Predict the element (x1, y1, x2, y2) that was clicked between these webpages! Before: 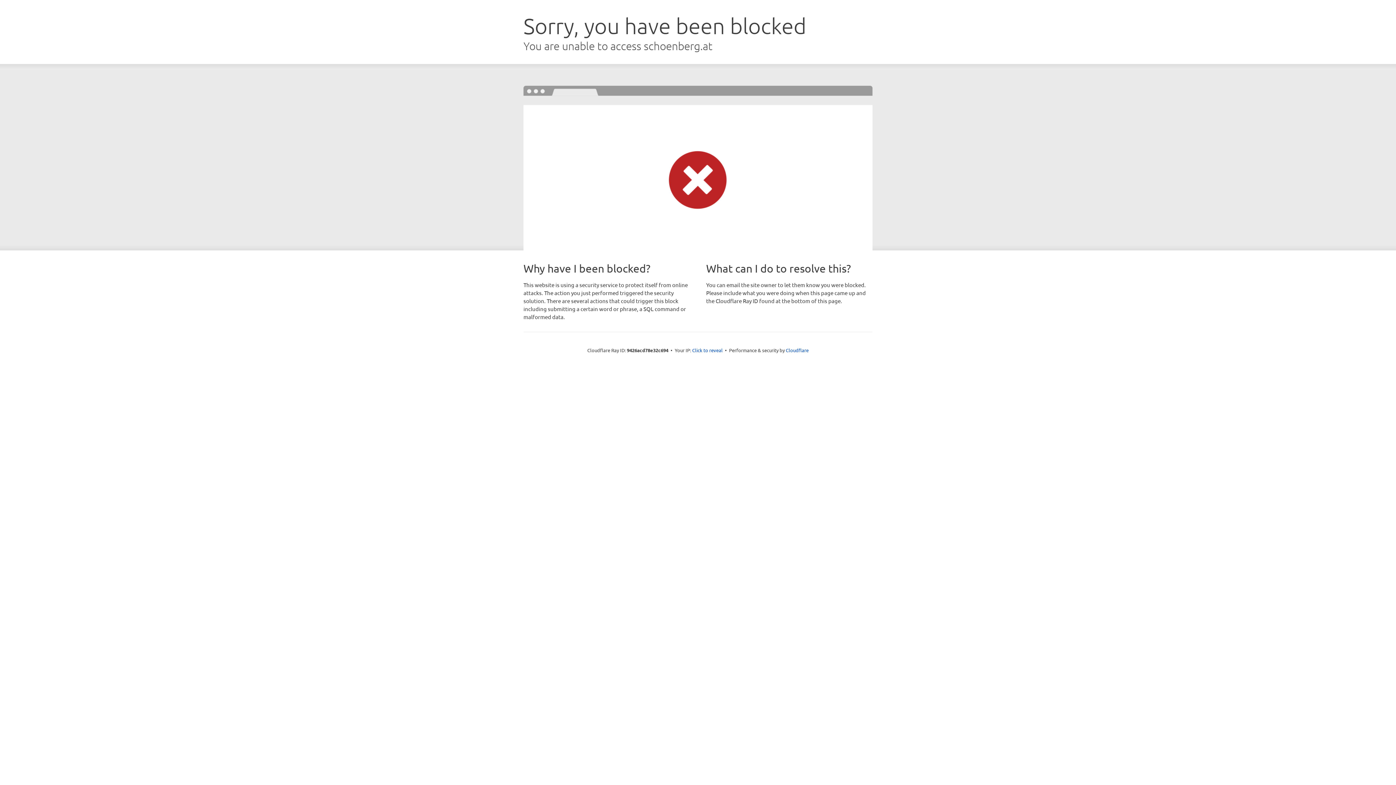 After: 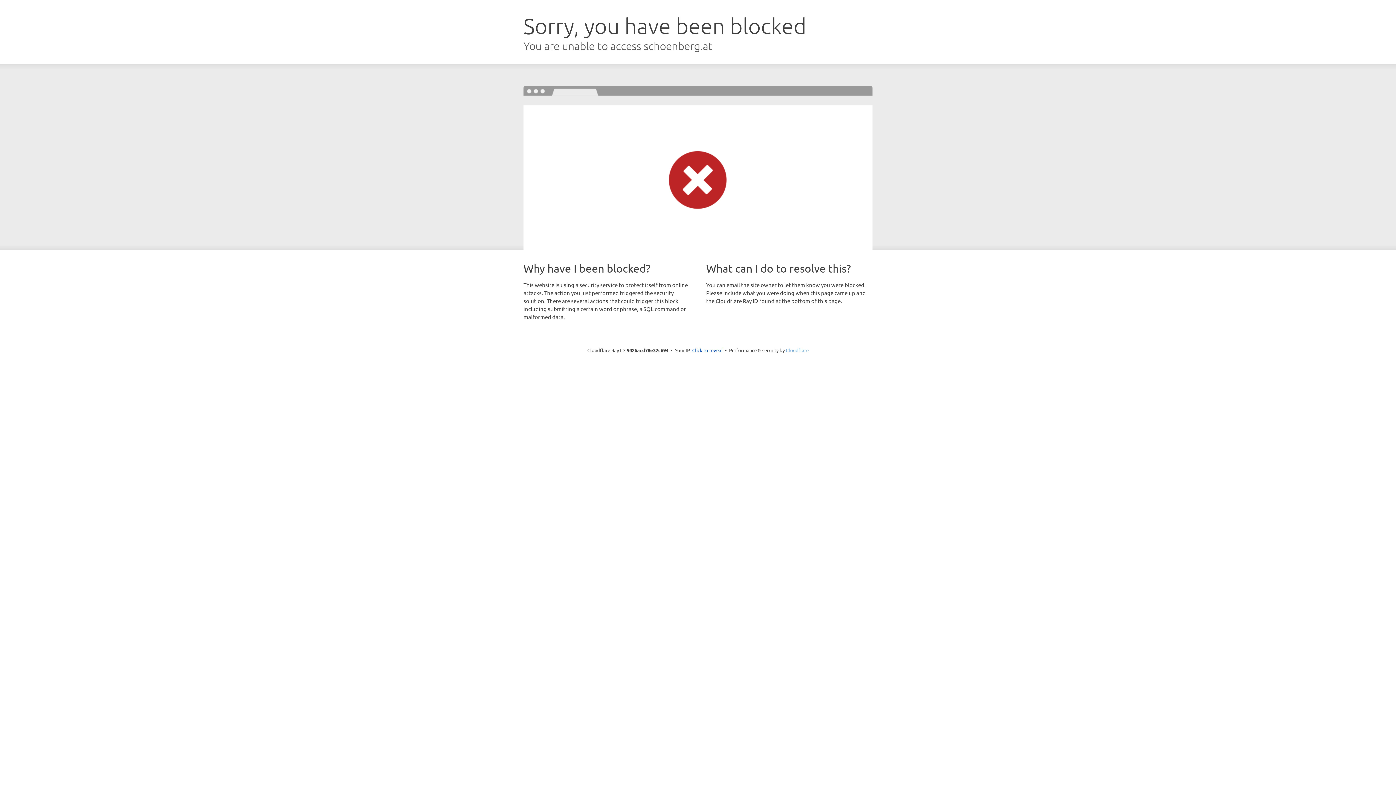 Action: bbox: (786, 347, 808, 353) label: Cloudflare